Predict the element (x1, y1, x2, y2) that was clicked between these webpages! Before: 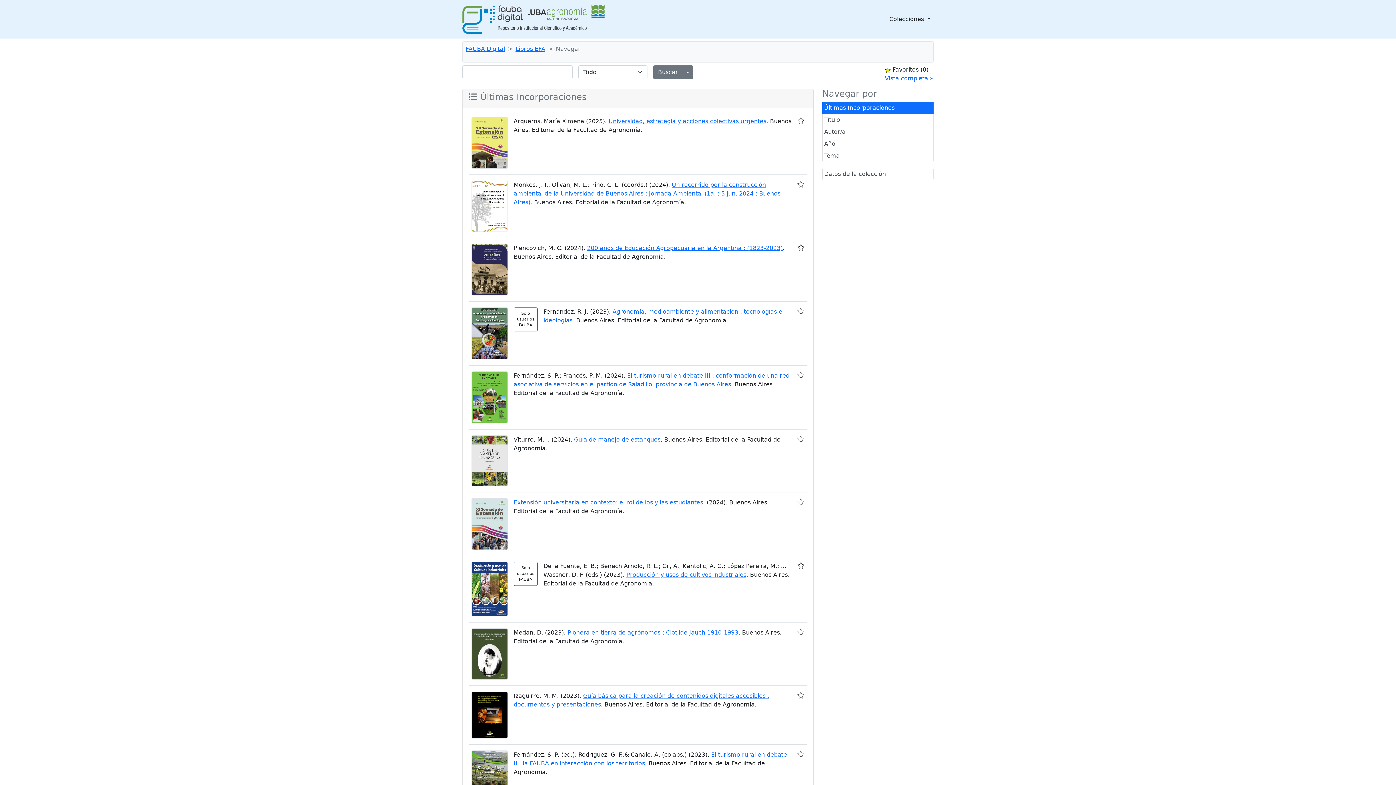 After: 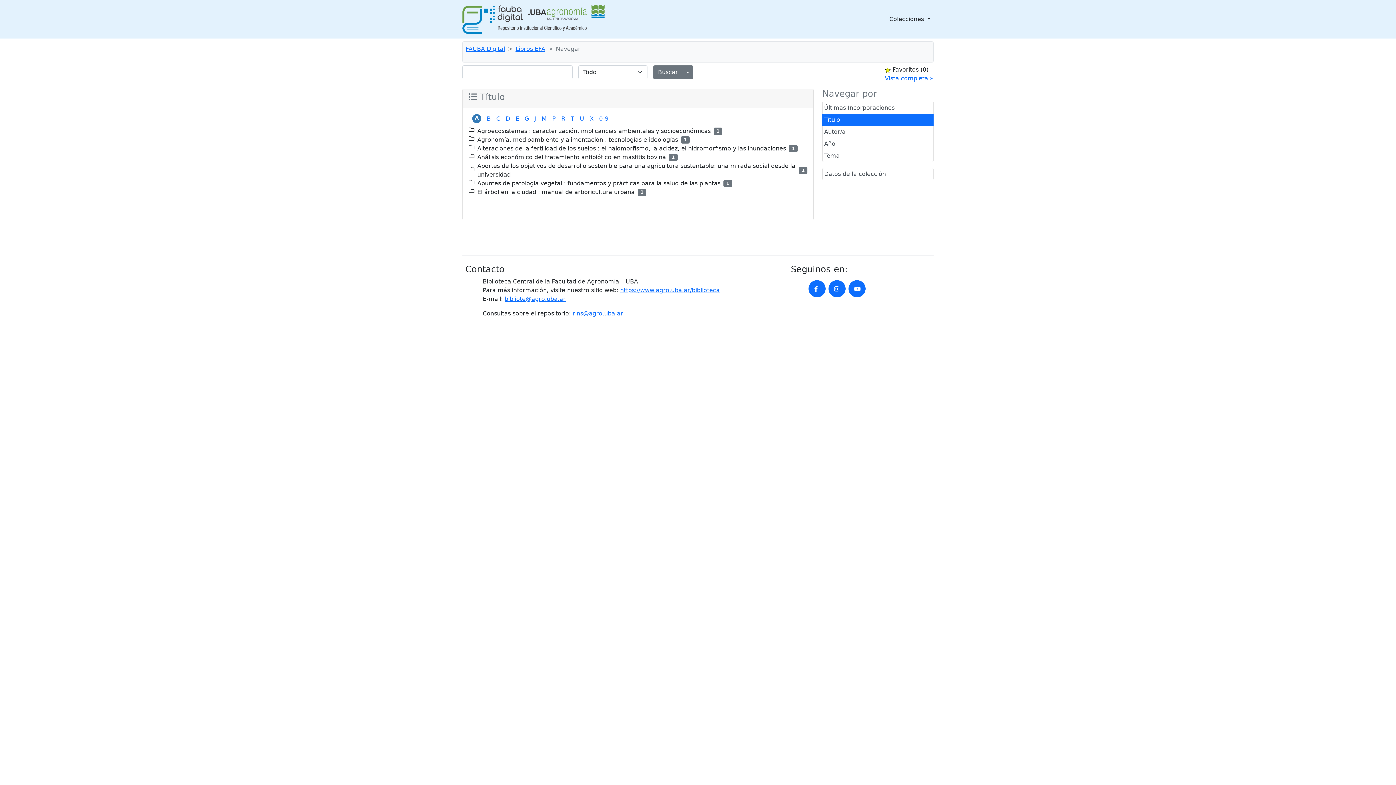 Action: bbox: (822, 114, 933, 126) label: Título